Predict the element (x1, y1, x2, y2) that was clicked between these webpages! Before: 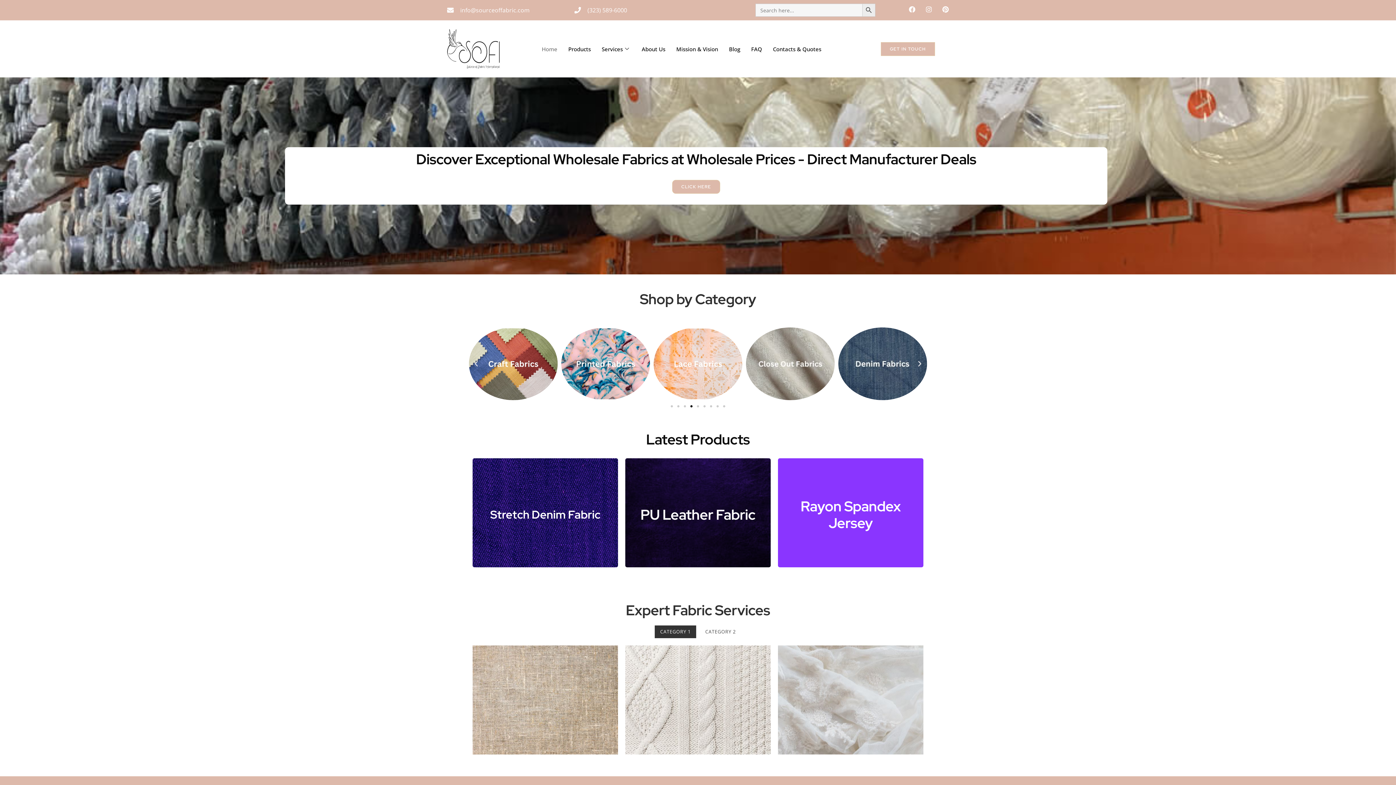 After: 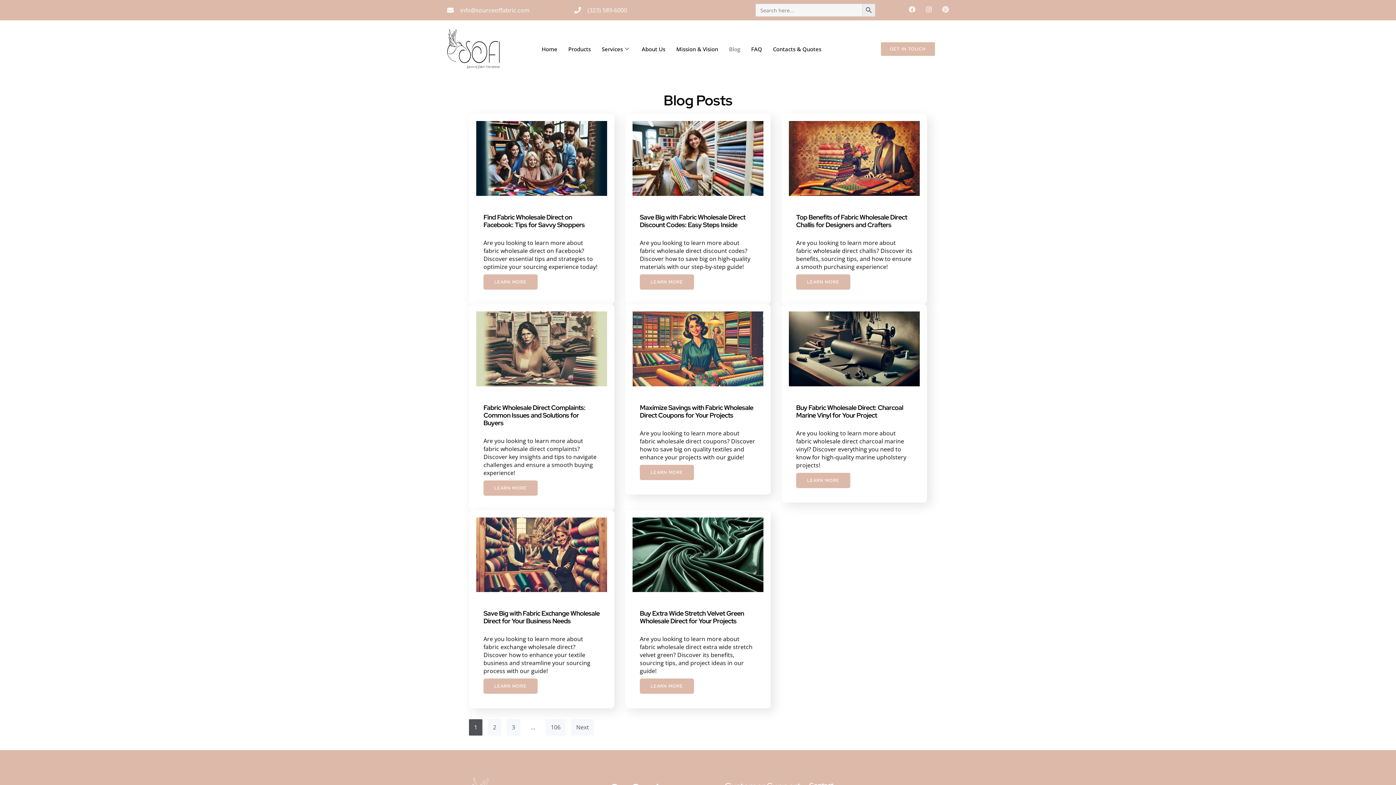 Action: bbox: (723, 34, 745, 63) label: Blog